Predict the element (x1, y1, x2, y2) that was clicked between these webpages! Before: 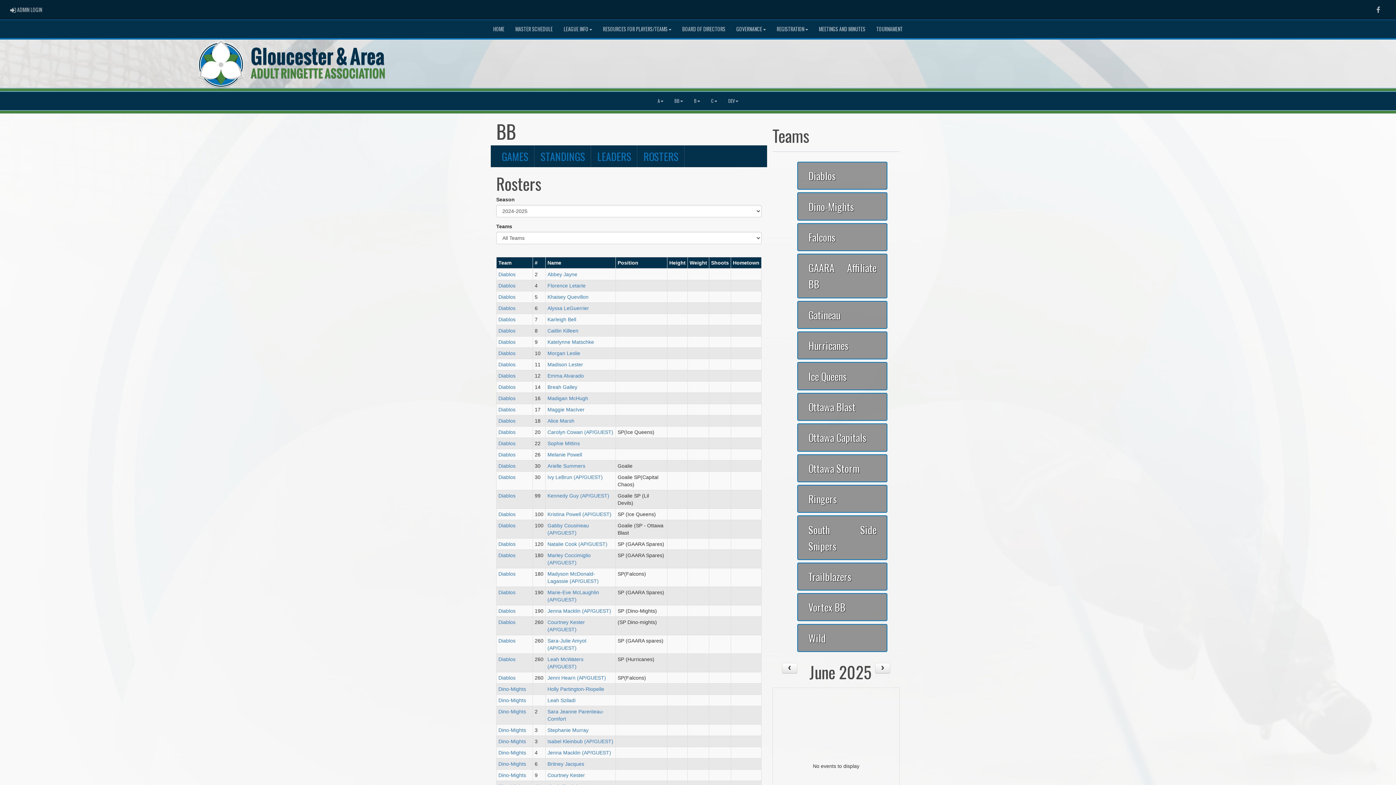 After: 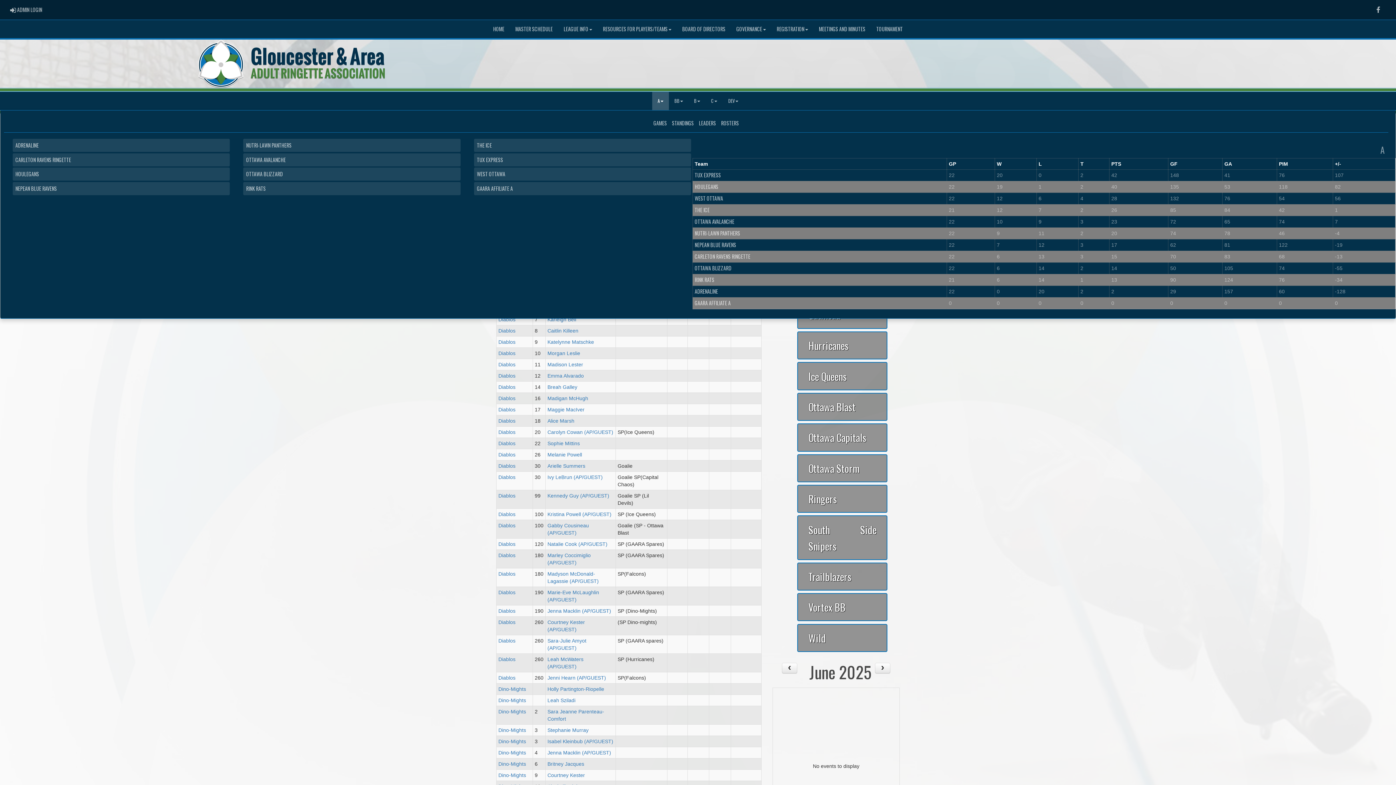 Action: bbox: (652, 91, 669, 110) label: A